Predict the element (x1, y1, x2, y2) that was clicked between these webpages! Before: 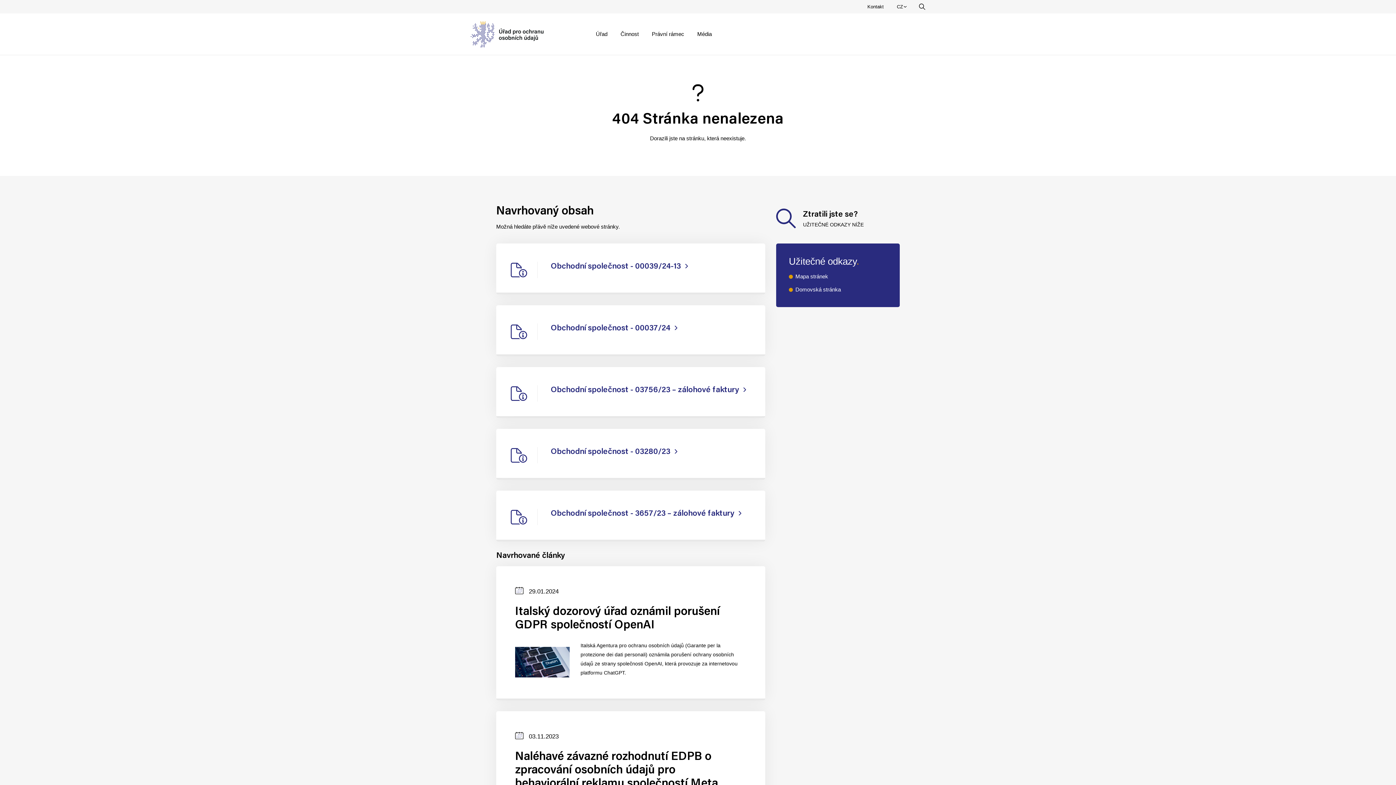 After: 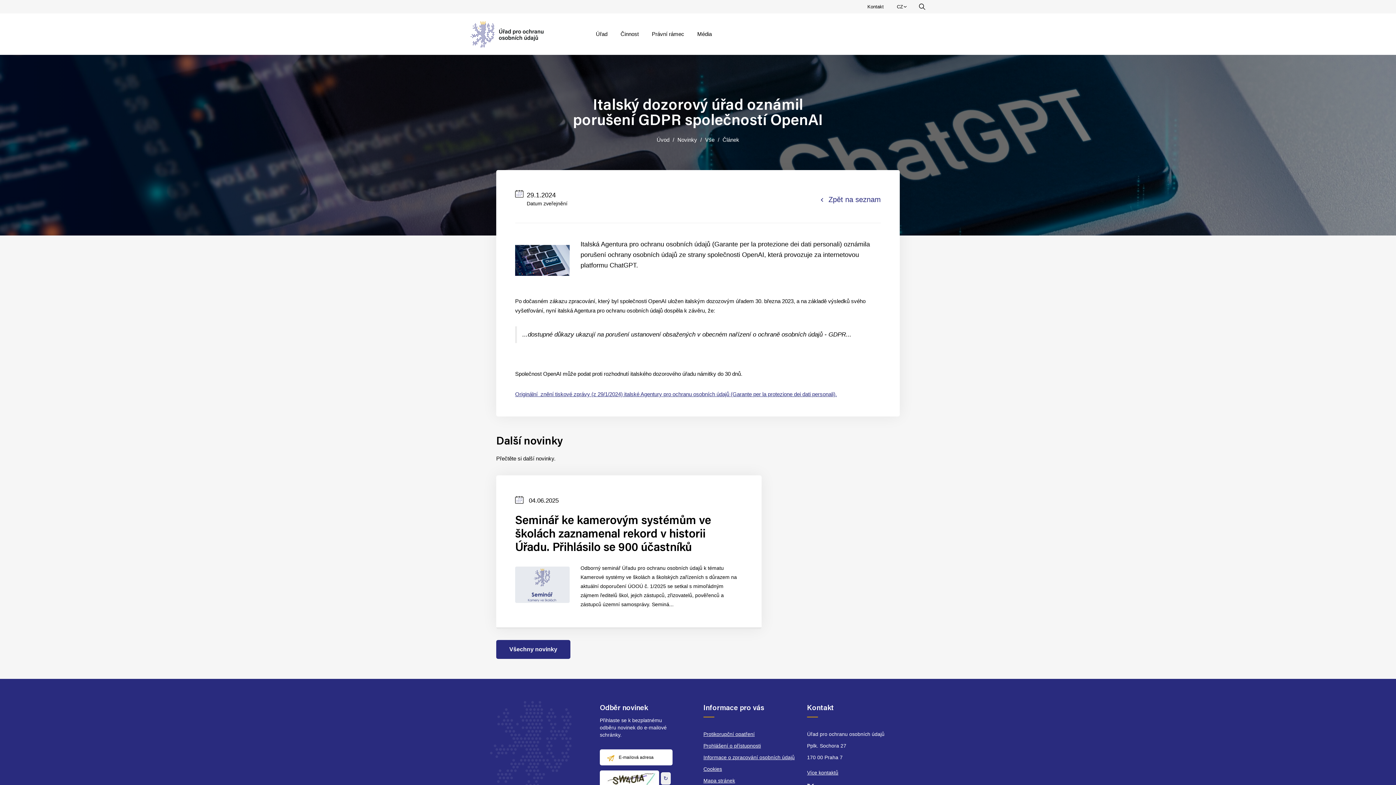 Action: label: Datum zveřejnění
29.01.2024
Italský dozorový úřad oznámil porušení GDPR společností OpenAI

Italská Agentura pro ochranu osobních údajů (Garante per la protezione dei dati personali) oznámila porušení ochrany osobních údajů ze strany společnosti OpenAI, která provozuje za internetovou platformu ChatGPT. bbox: (496, 566, 765, 700)